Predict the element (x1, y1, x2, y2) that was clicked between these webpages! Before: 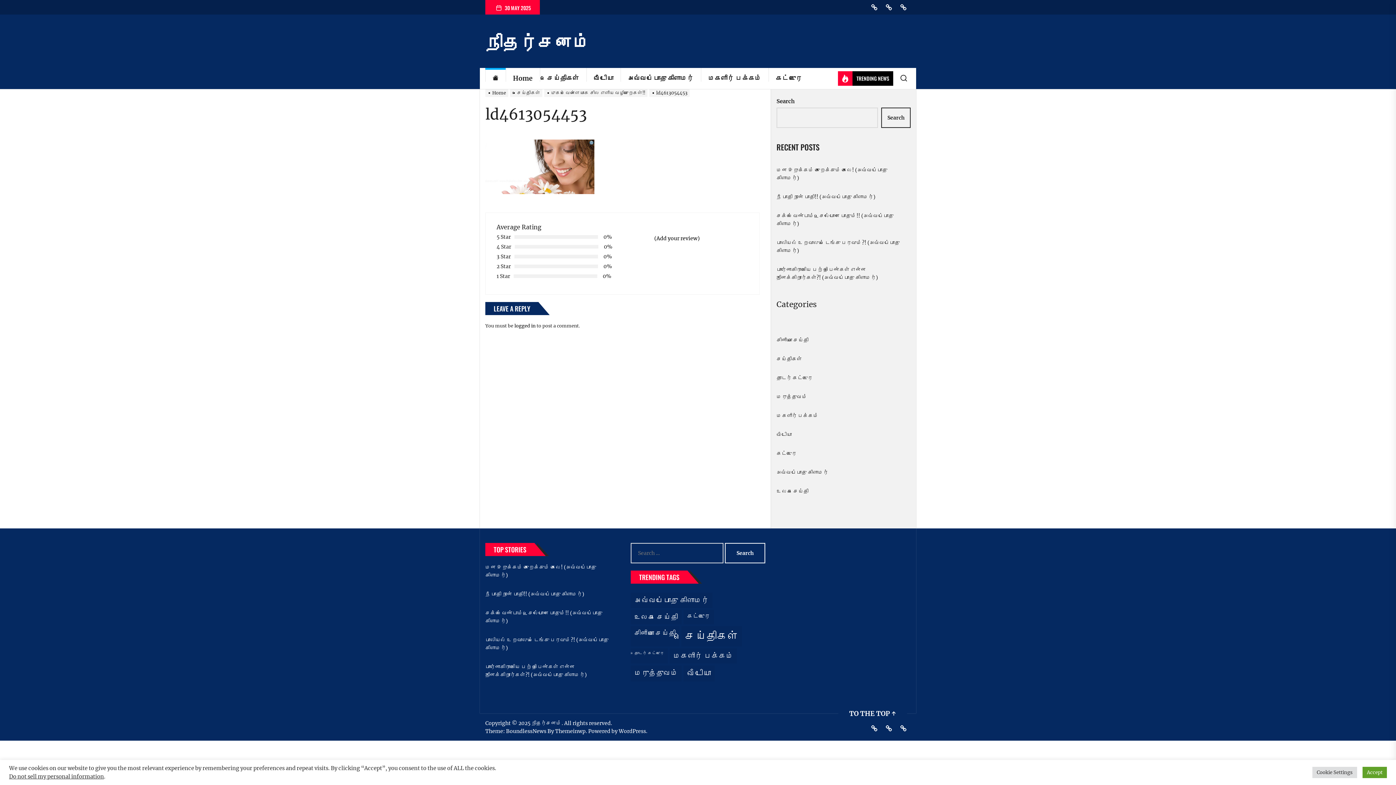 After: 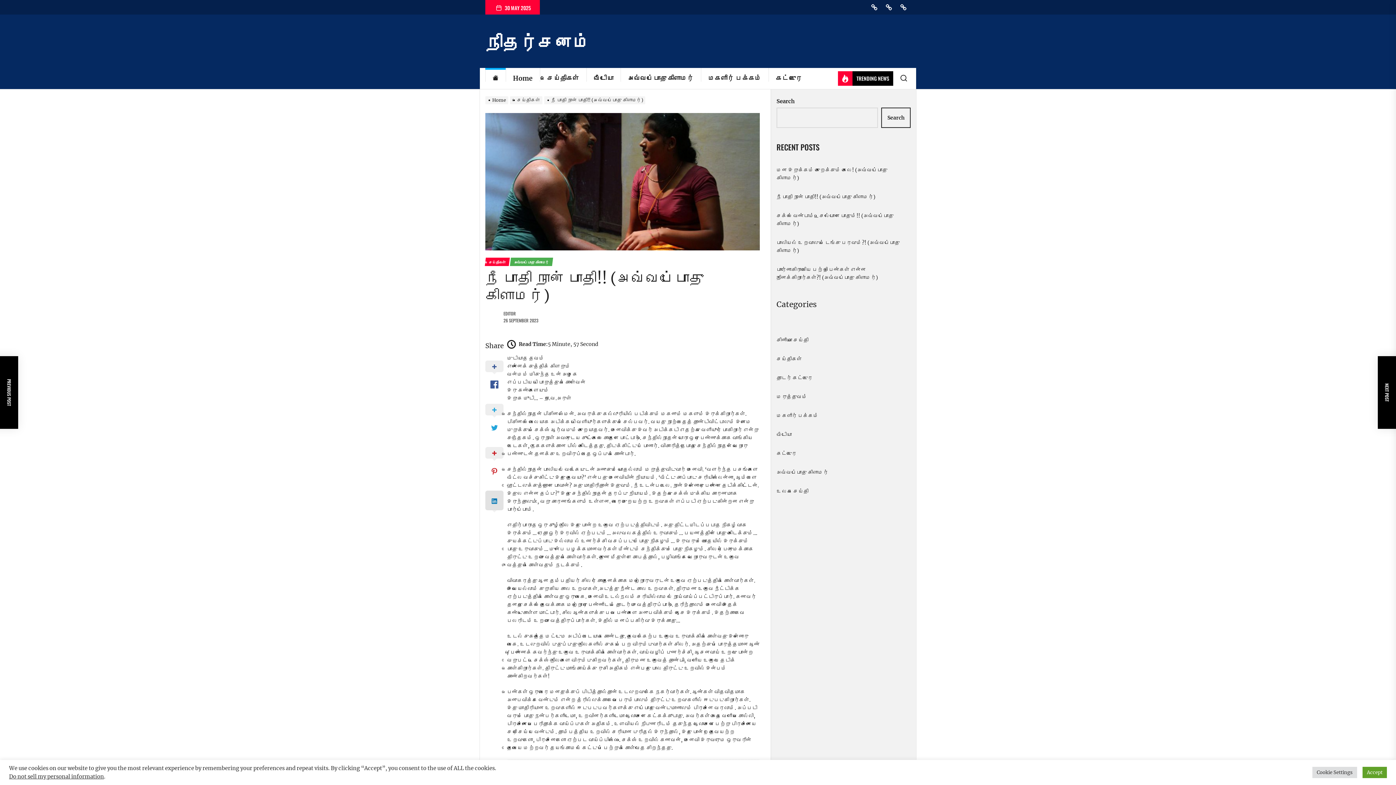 Action: label: நீ பாதி நான் பாதி!! (அவ்வப்போது கிளாமர்) bbox: (776, 193, 875, 201)